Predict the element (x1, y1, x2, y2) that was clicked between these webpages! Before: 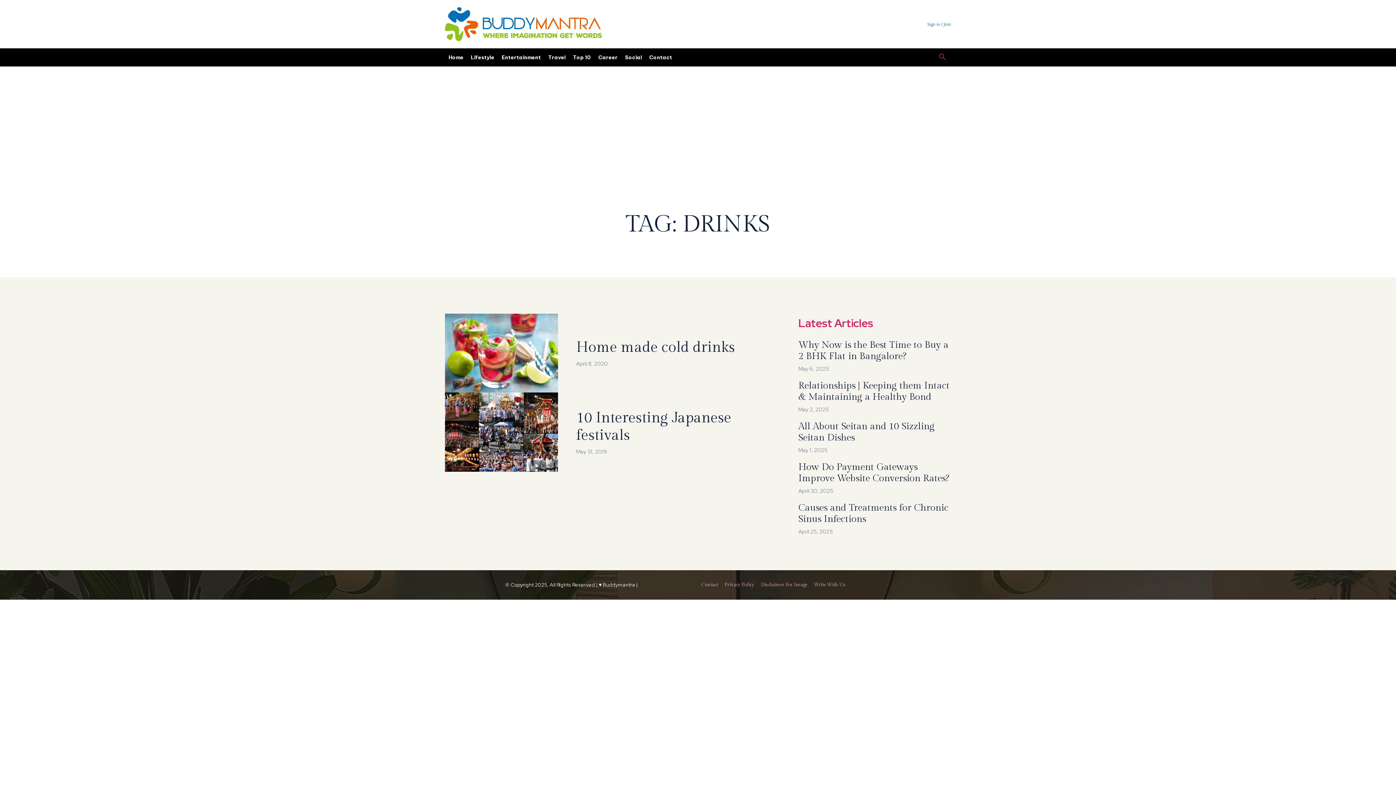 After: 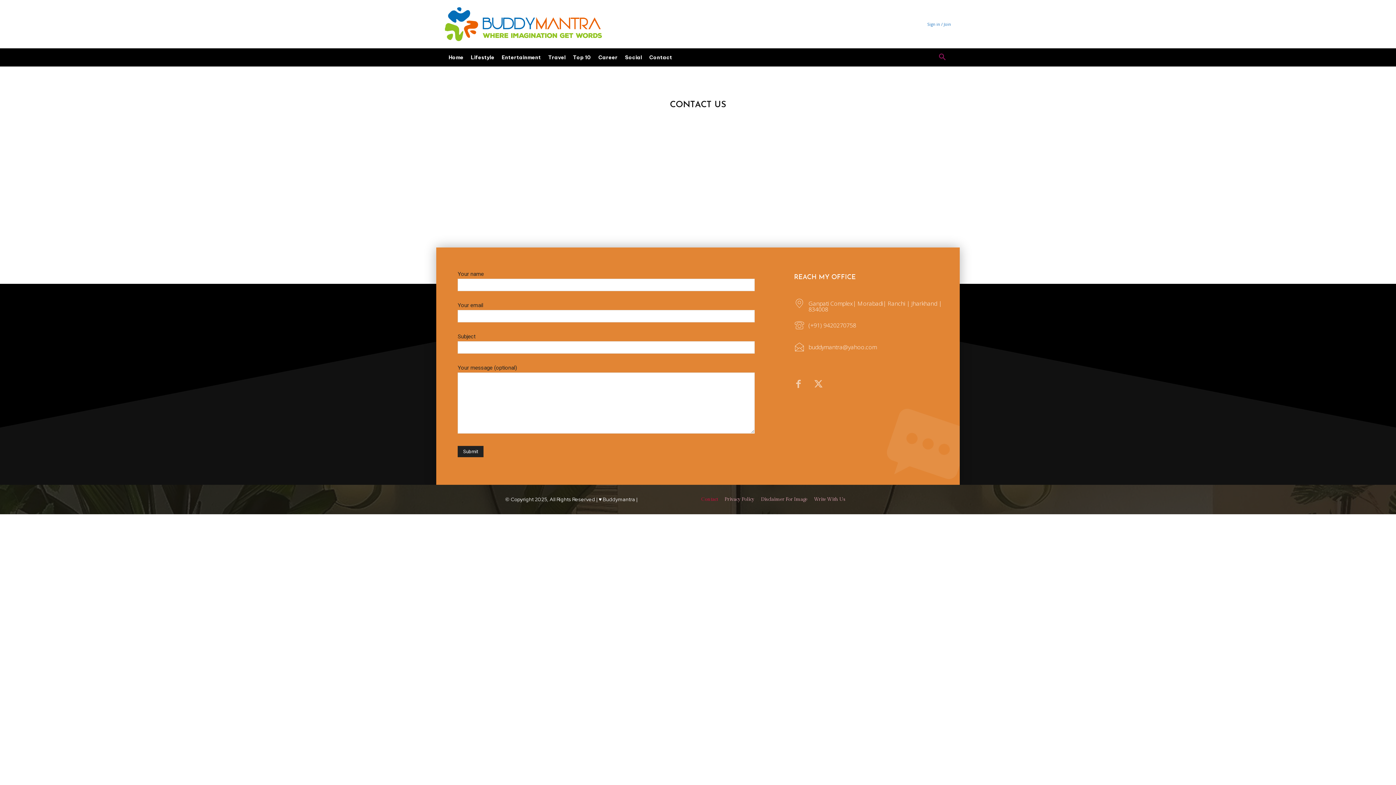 Action: bbox: (645, 48, 676, 66) label: Contact